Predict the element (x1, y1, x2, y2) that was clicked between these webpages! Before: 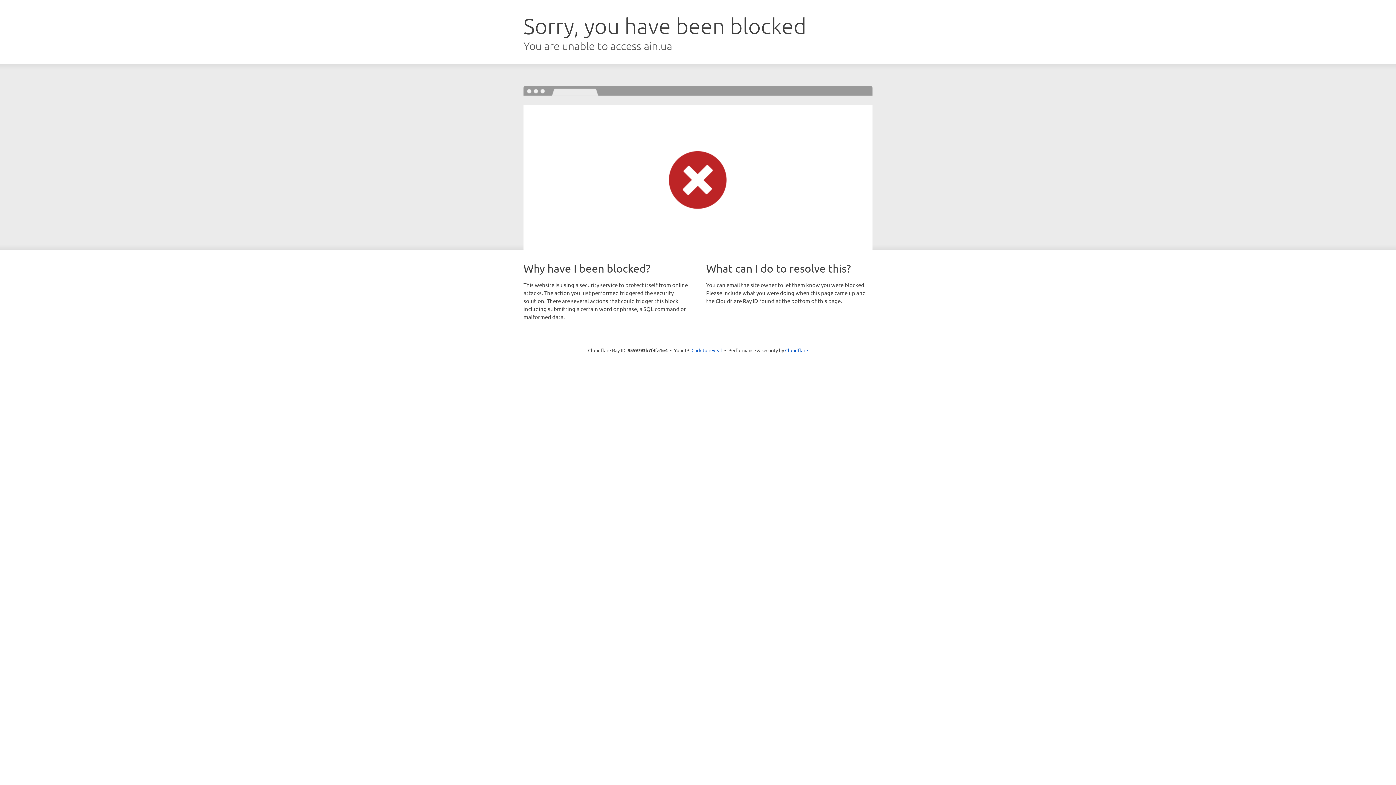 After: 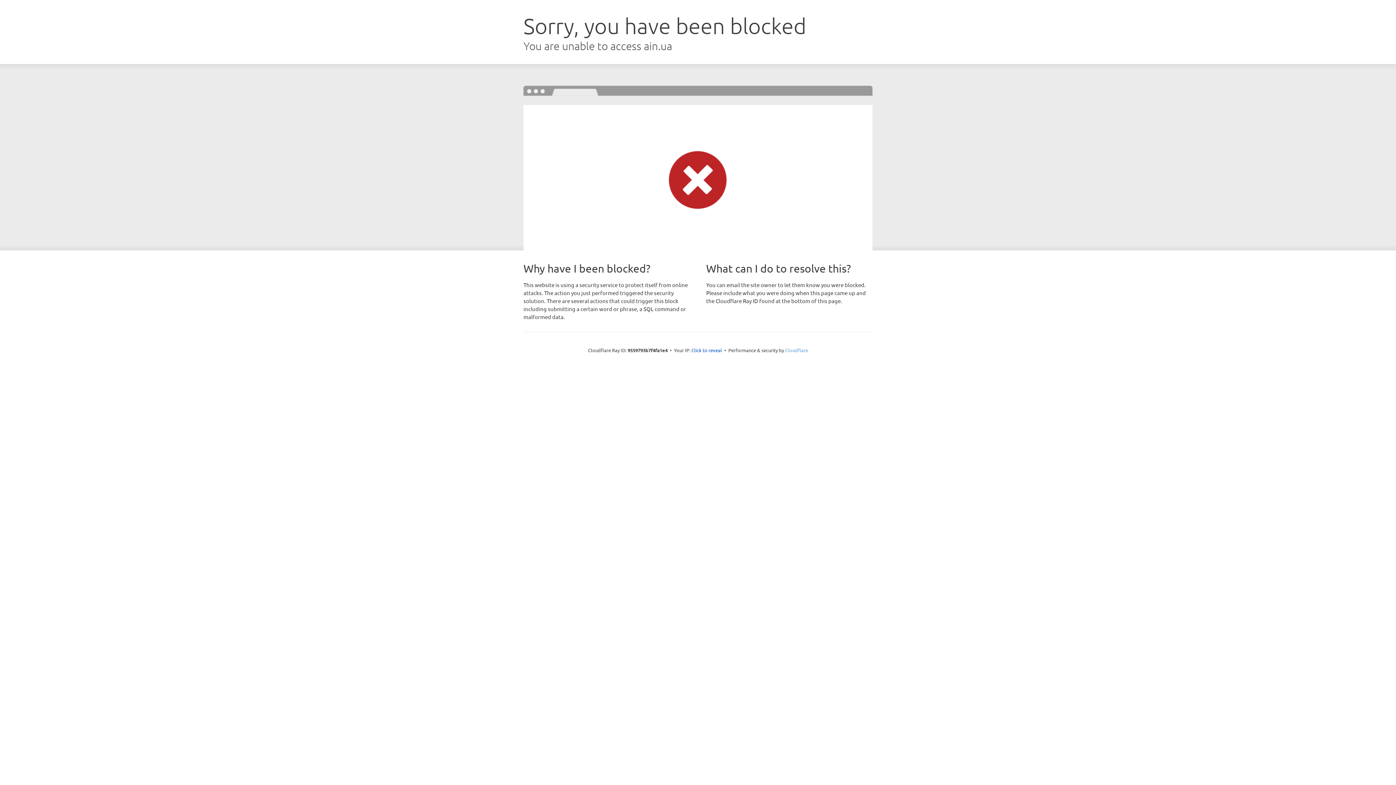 Action: label: Cloudflare bbox: (785, 347, 808, 353)